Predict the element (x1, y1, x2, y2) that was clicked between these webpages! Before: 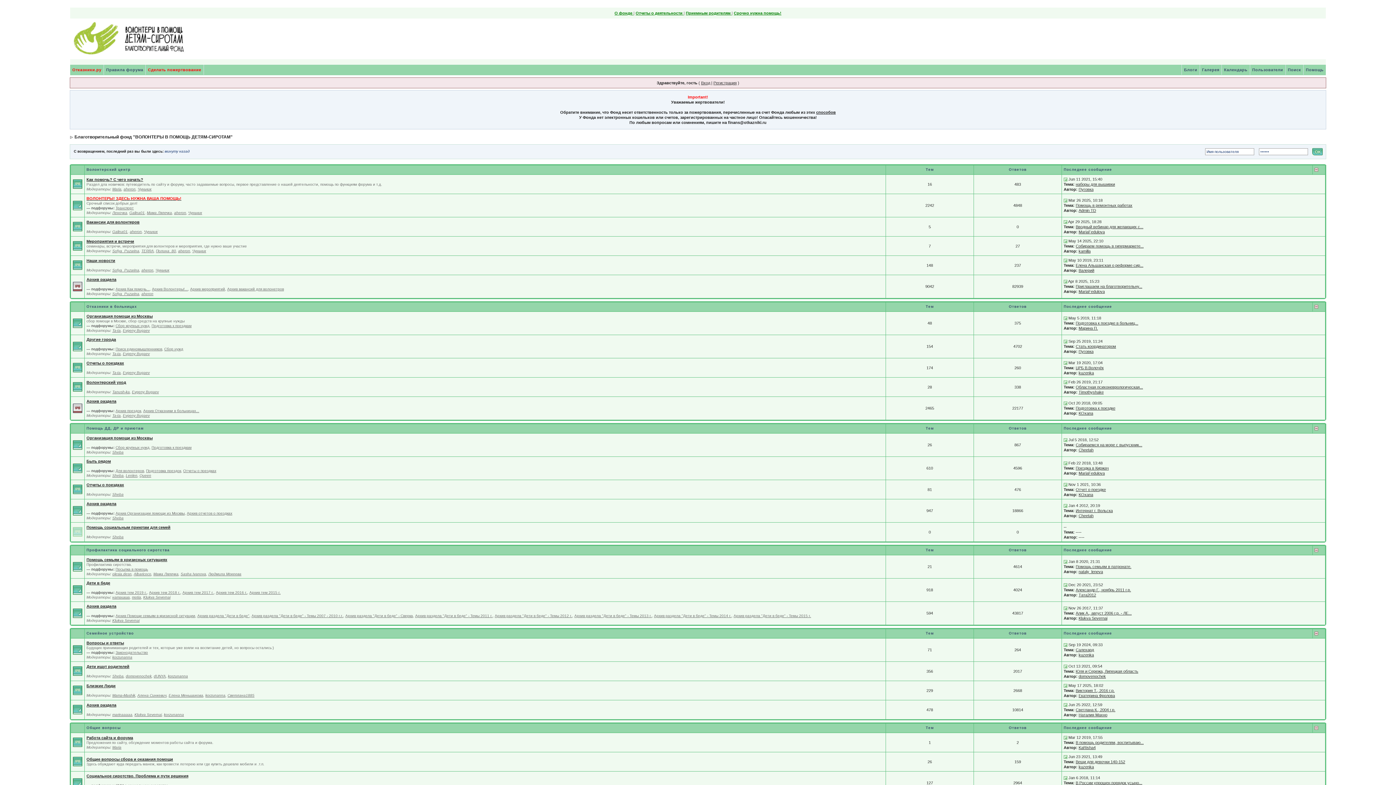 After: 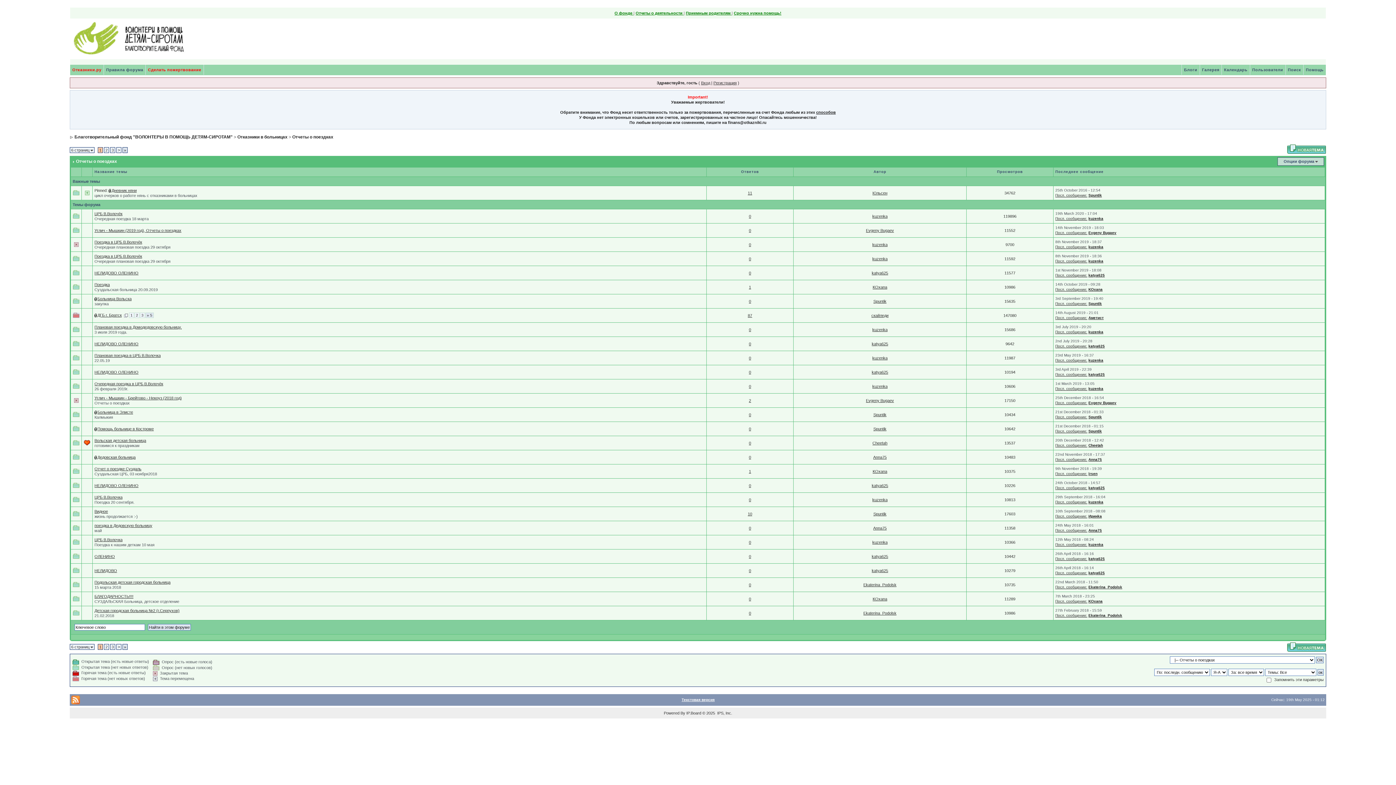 Action: bbox: (86, 361, 124, 365) label: Отчеты о поездках